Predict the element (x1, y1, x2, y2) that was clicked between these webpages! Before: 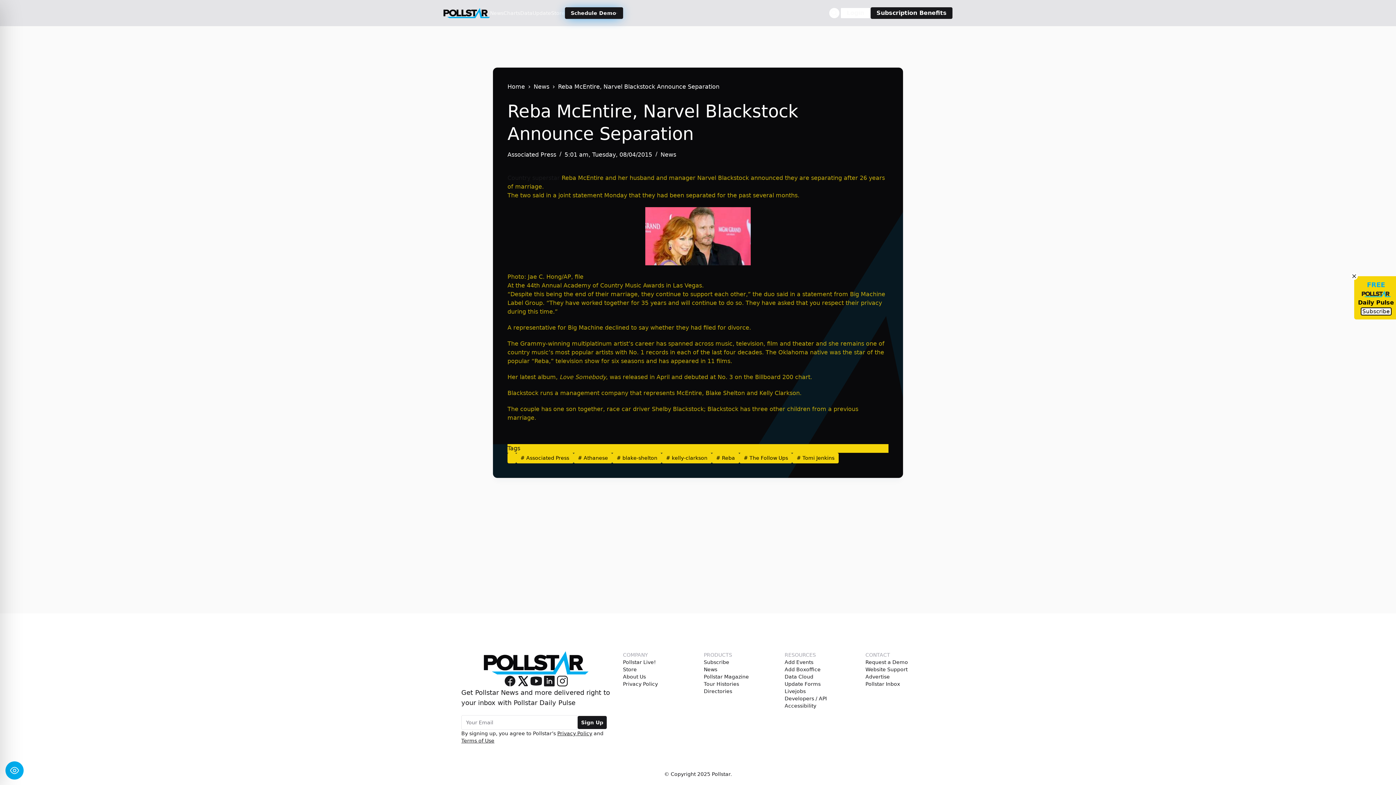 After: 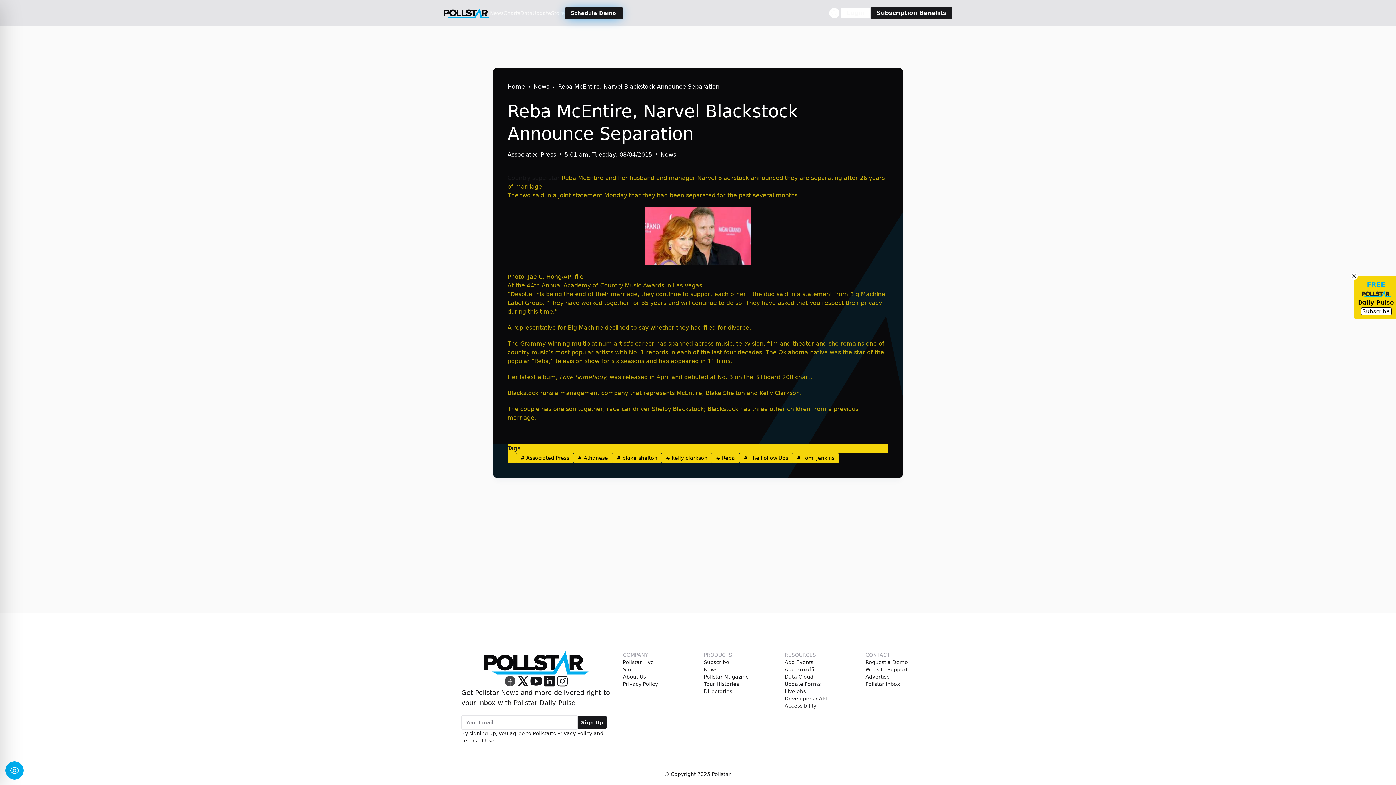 Action: bbox: (503, 674, 516, 688)